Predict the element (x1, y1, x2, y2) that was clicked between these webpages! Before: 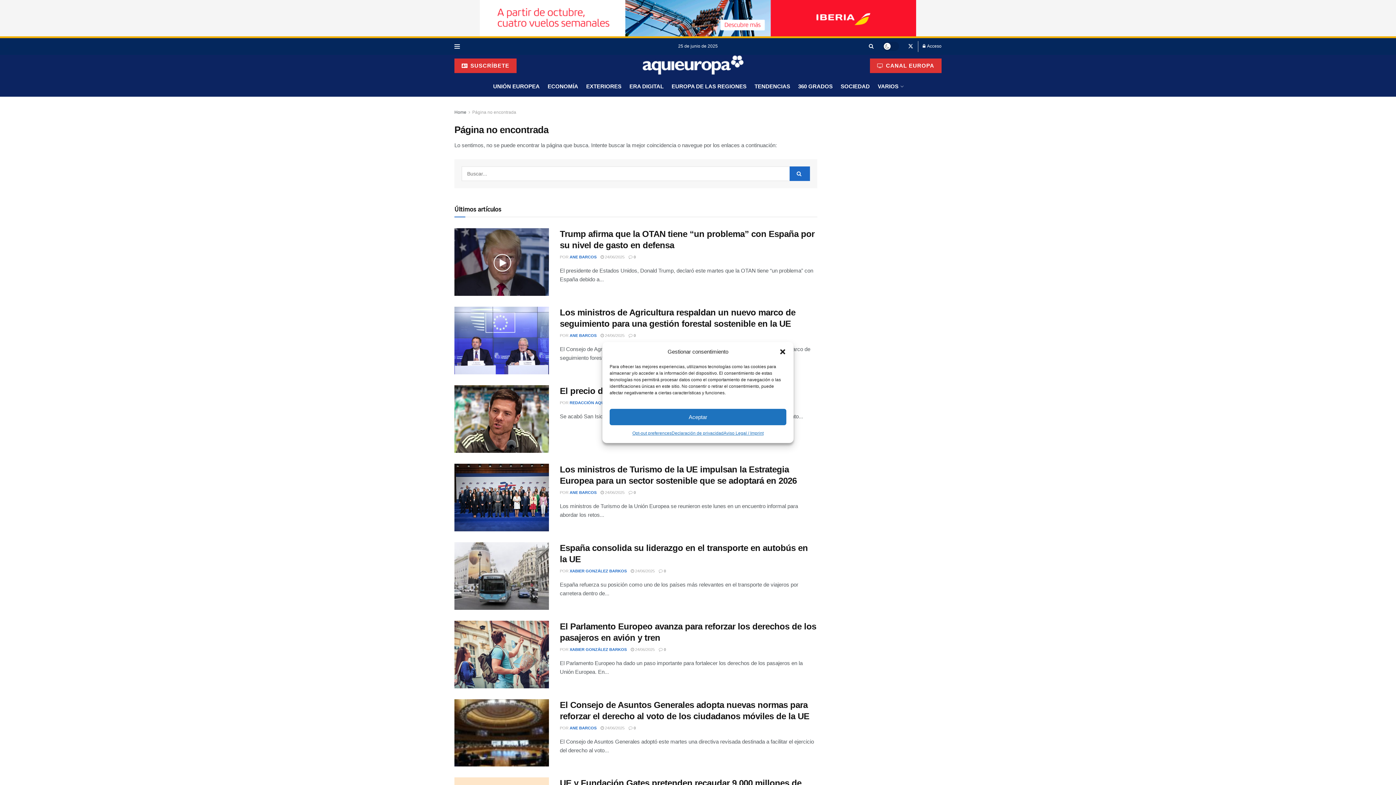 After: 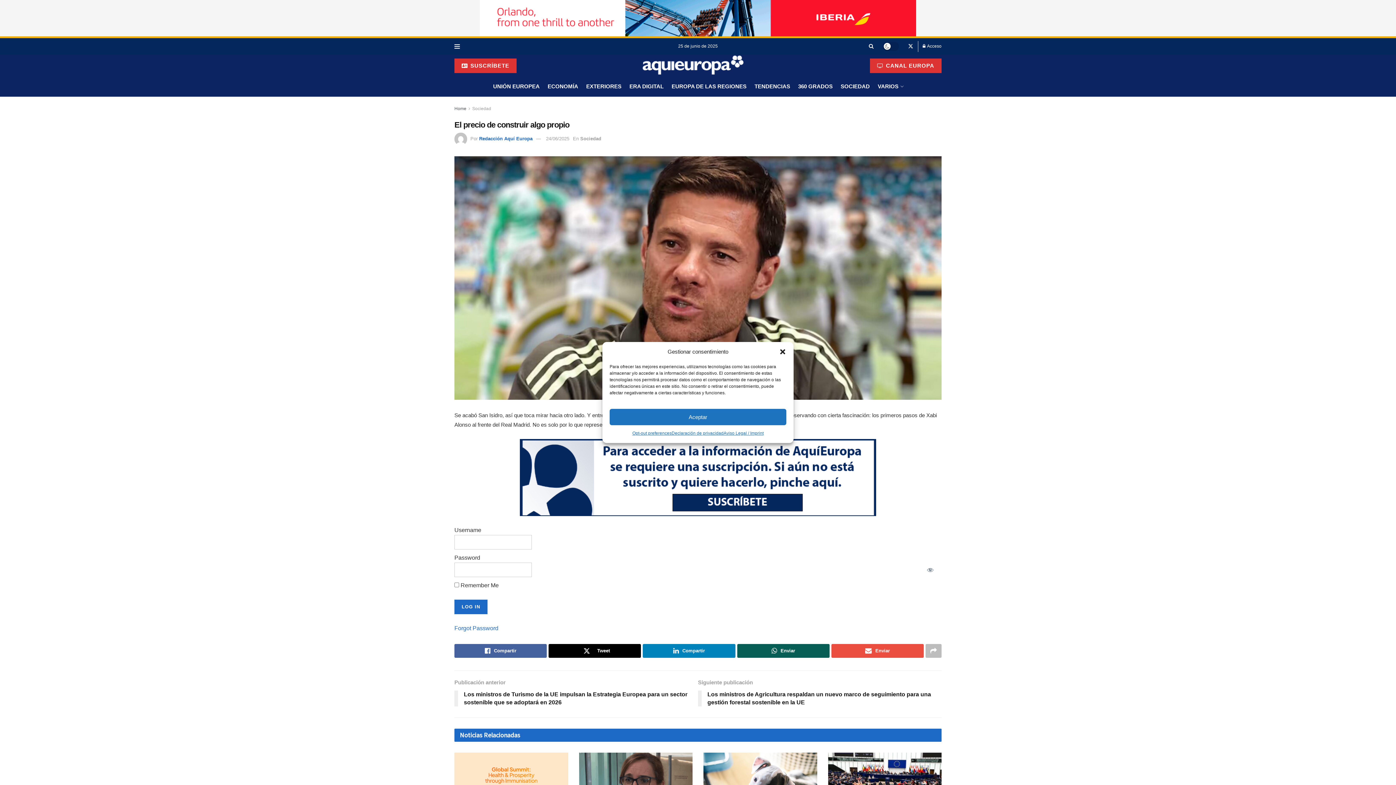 Action: bbox: (454, 385, 549, 453) label: Read article: El precio de construir algo propio